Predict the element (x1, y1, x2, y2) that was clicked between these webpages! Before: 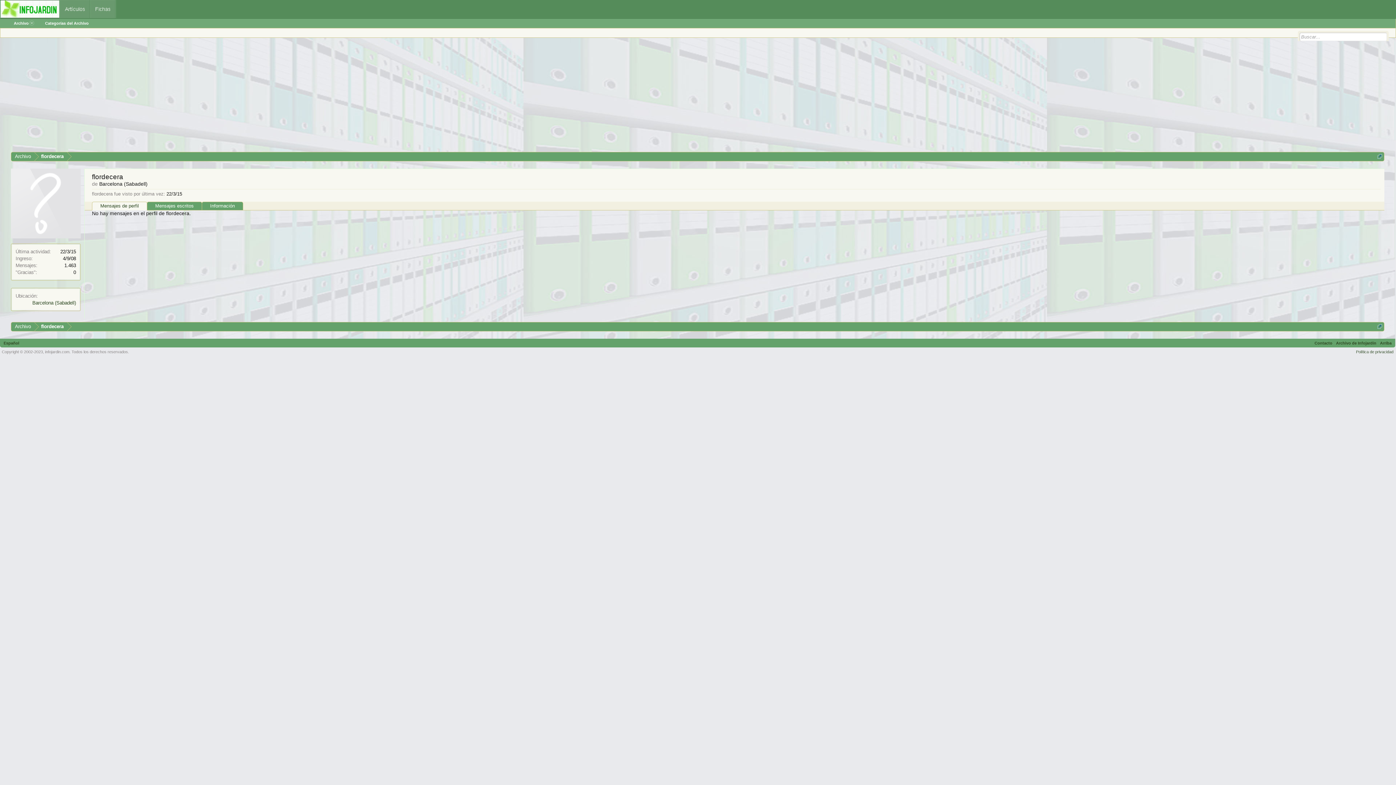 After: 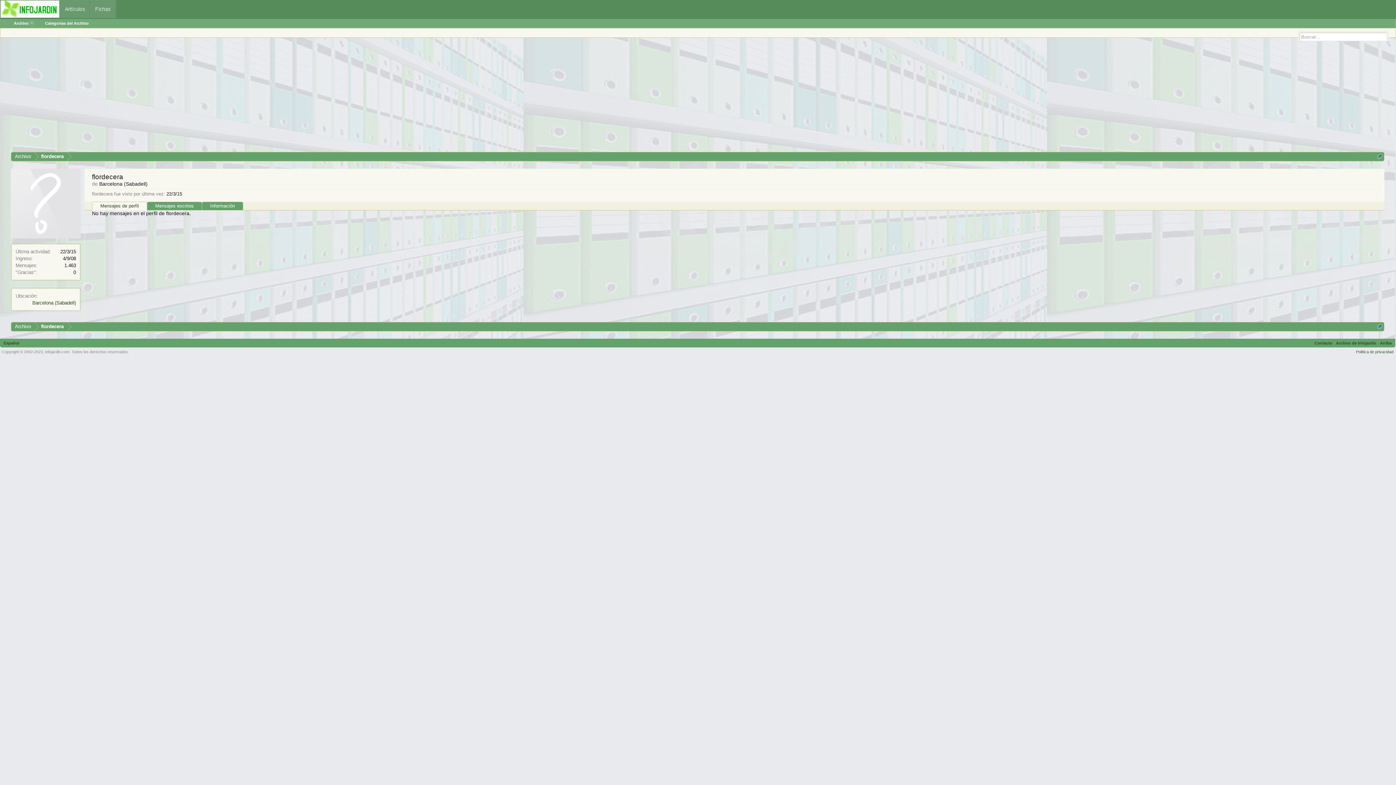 Action: label: flordecera bbox: (34, 152, 67, 161)